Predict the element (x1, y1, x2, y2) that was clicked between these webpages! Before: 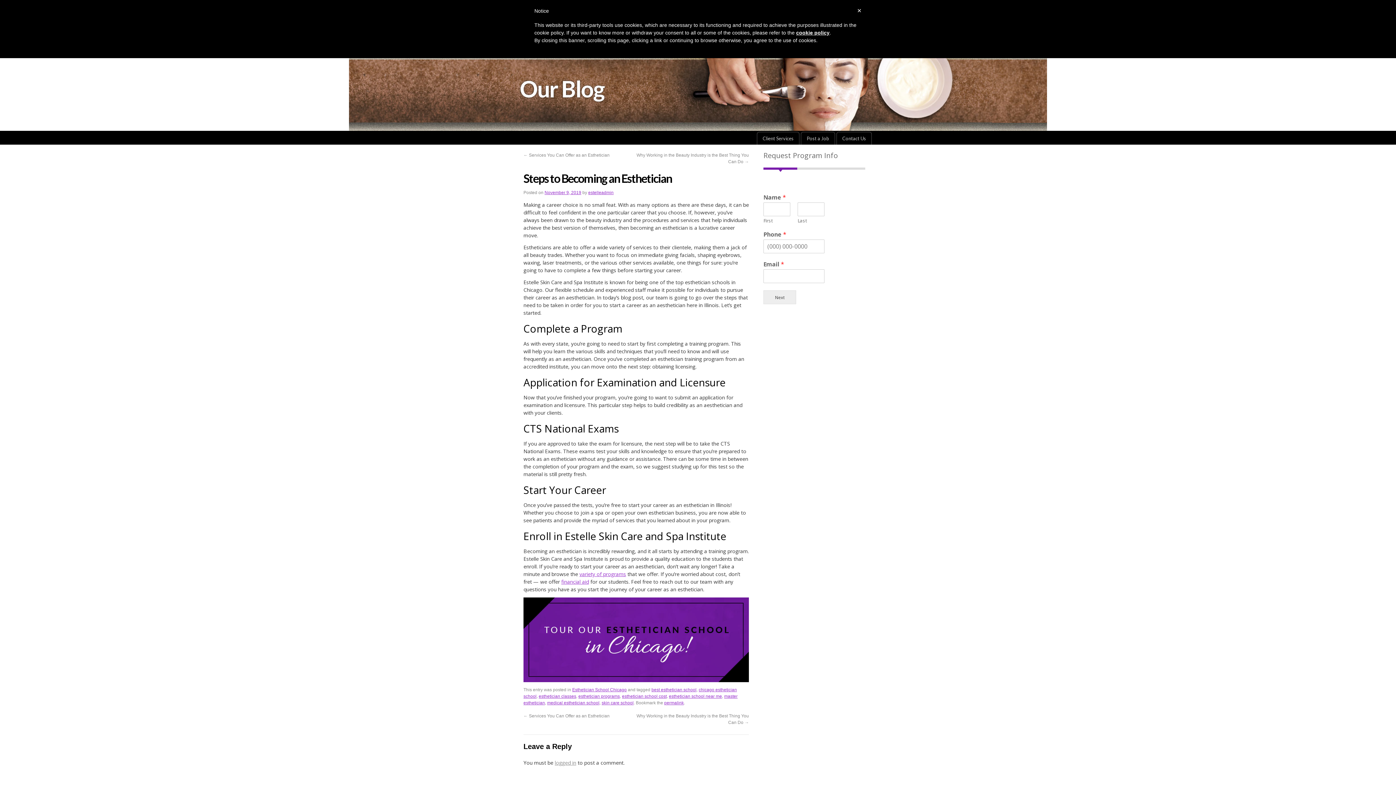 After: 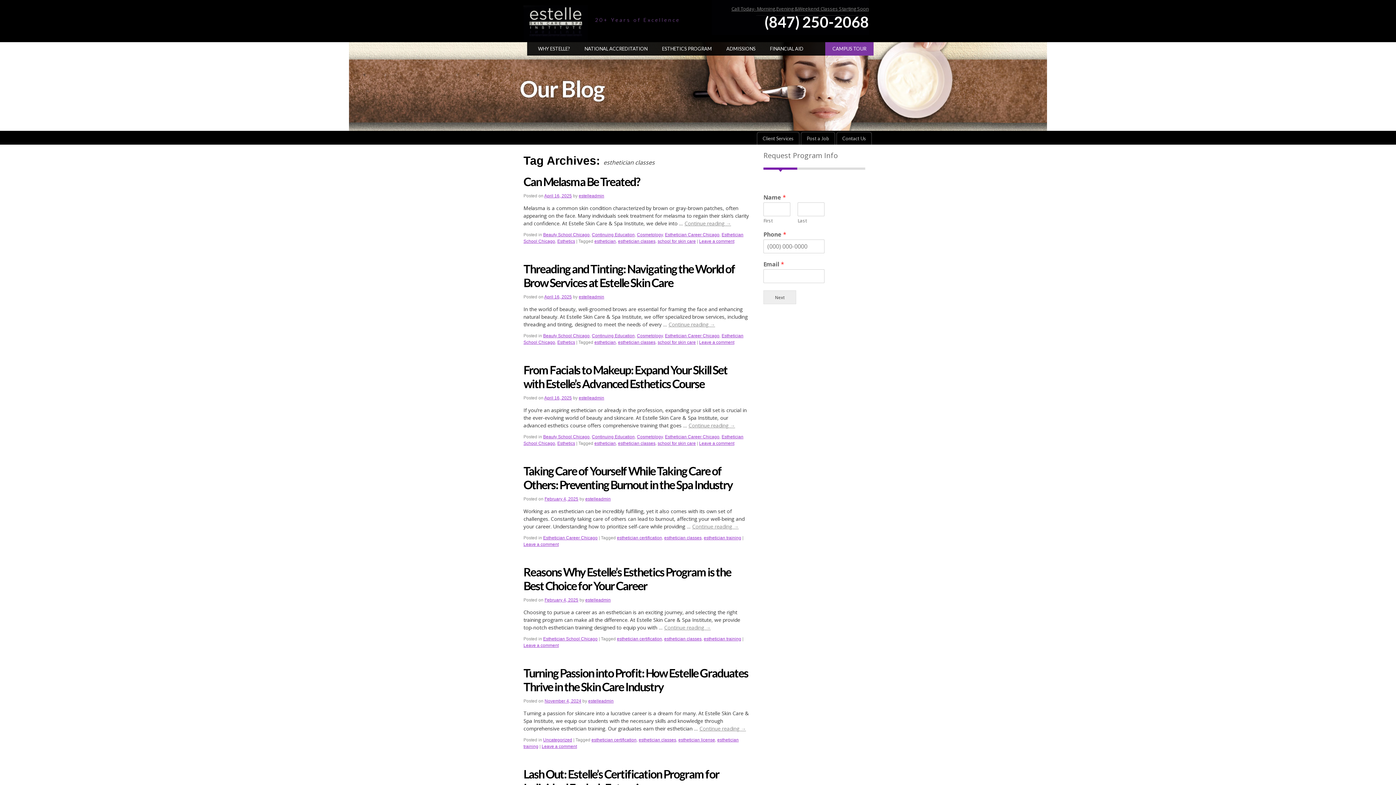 Action: label: esthetician classes bbox: (538, 694, 576, 699)